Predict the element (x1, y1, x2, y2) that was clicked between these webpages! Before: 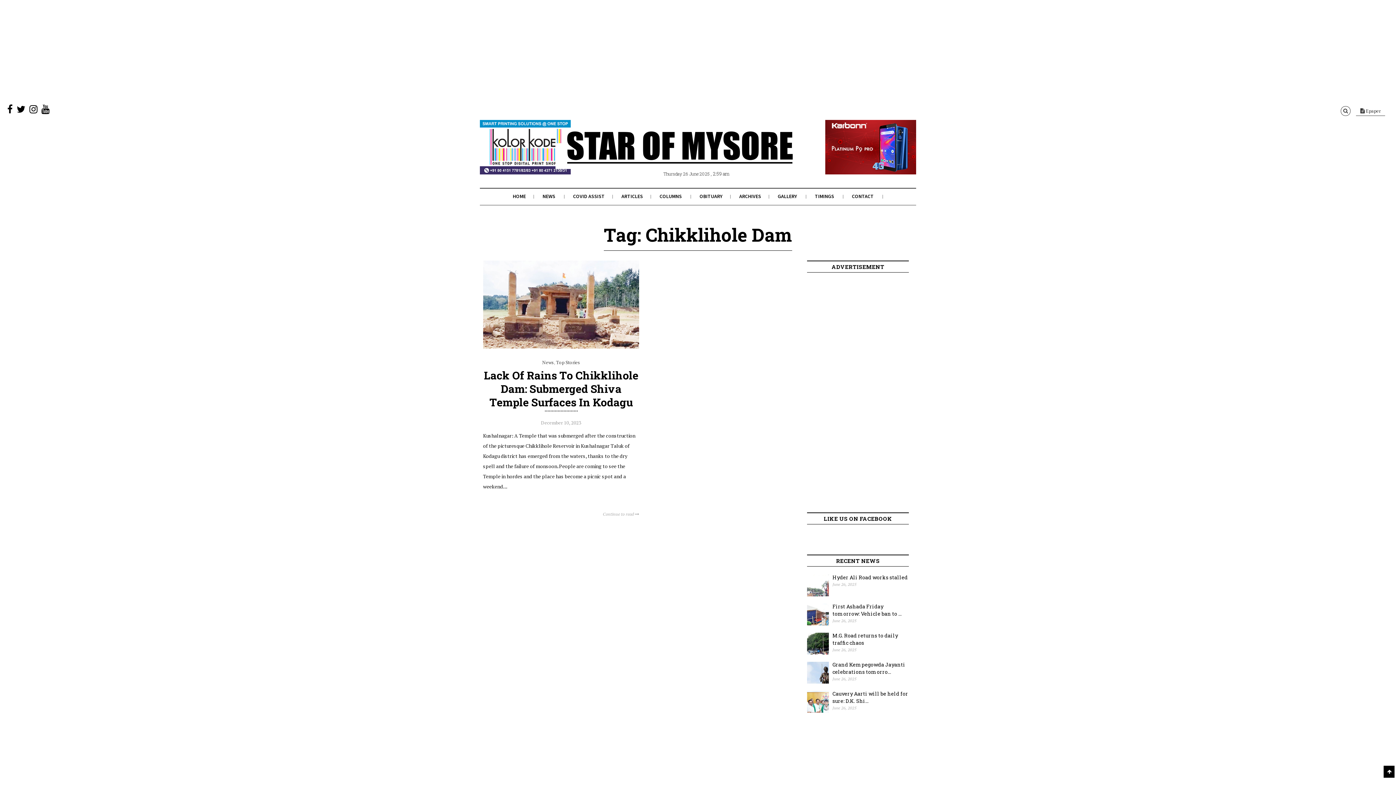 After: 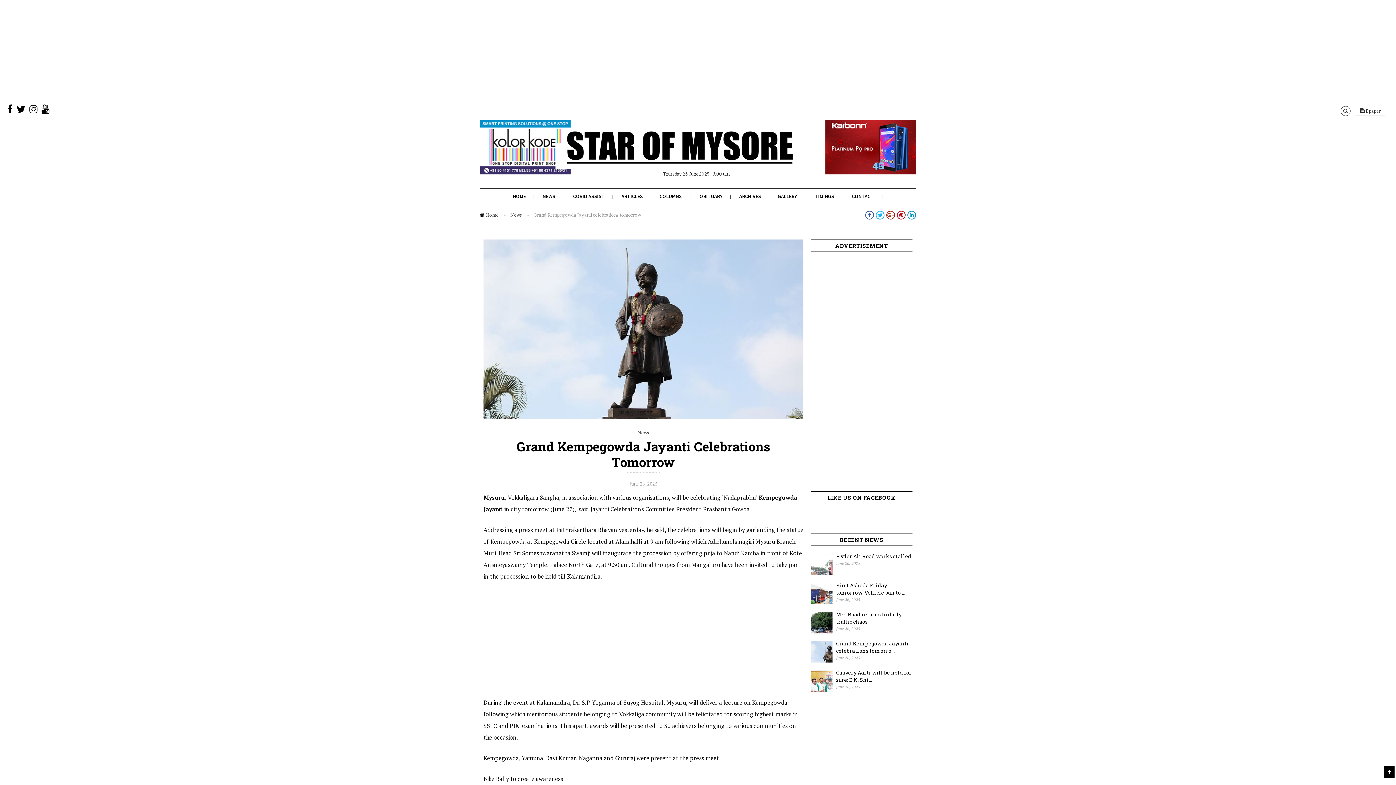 Action: bbox: (807, 666, 829, 688)